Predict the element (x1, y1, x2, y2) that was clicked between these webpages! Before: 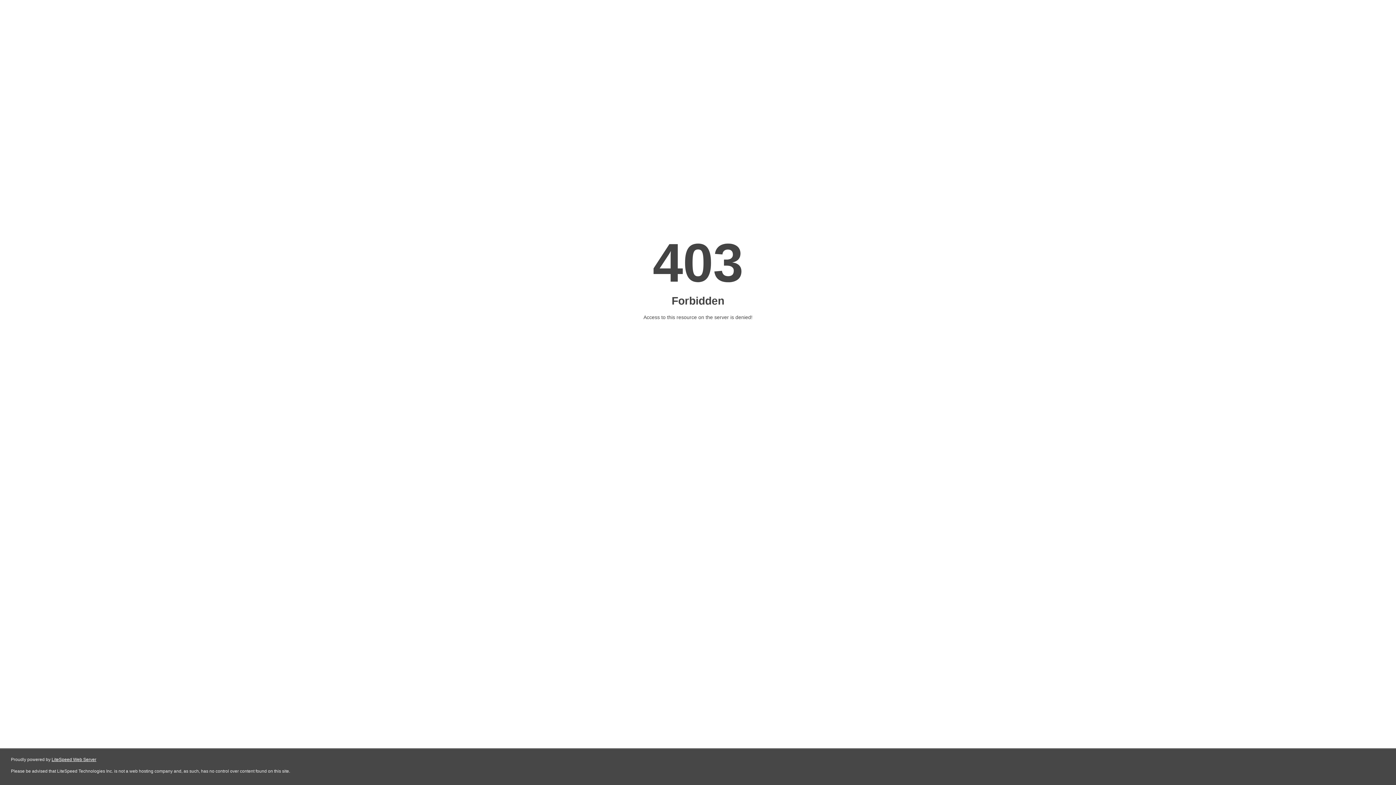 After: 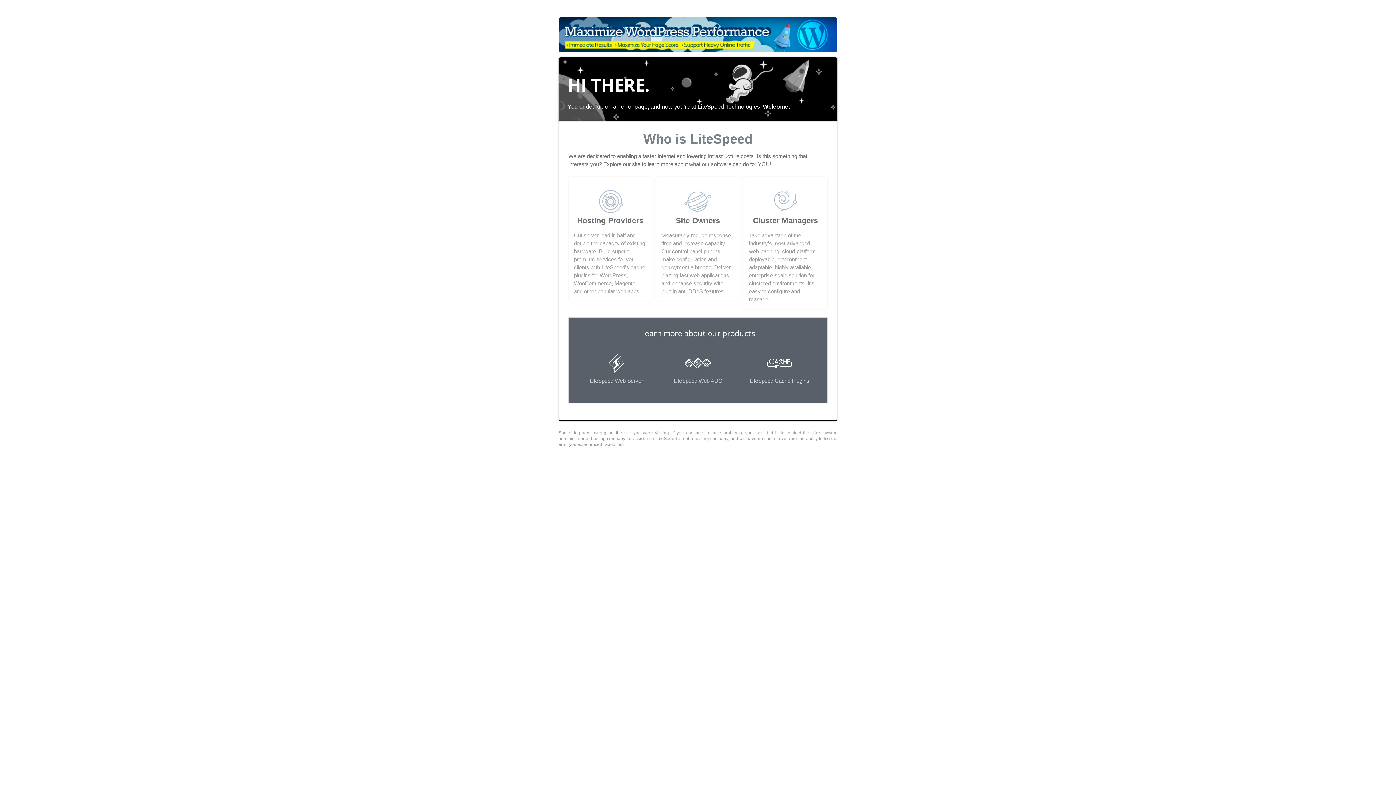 Action: bbox: (51, 757, 96, 762) label: LiteSpeed Web Server